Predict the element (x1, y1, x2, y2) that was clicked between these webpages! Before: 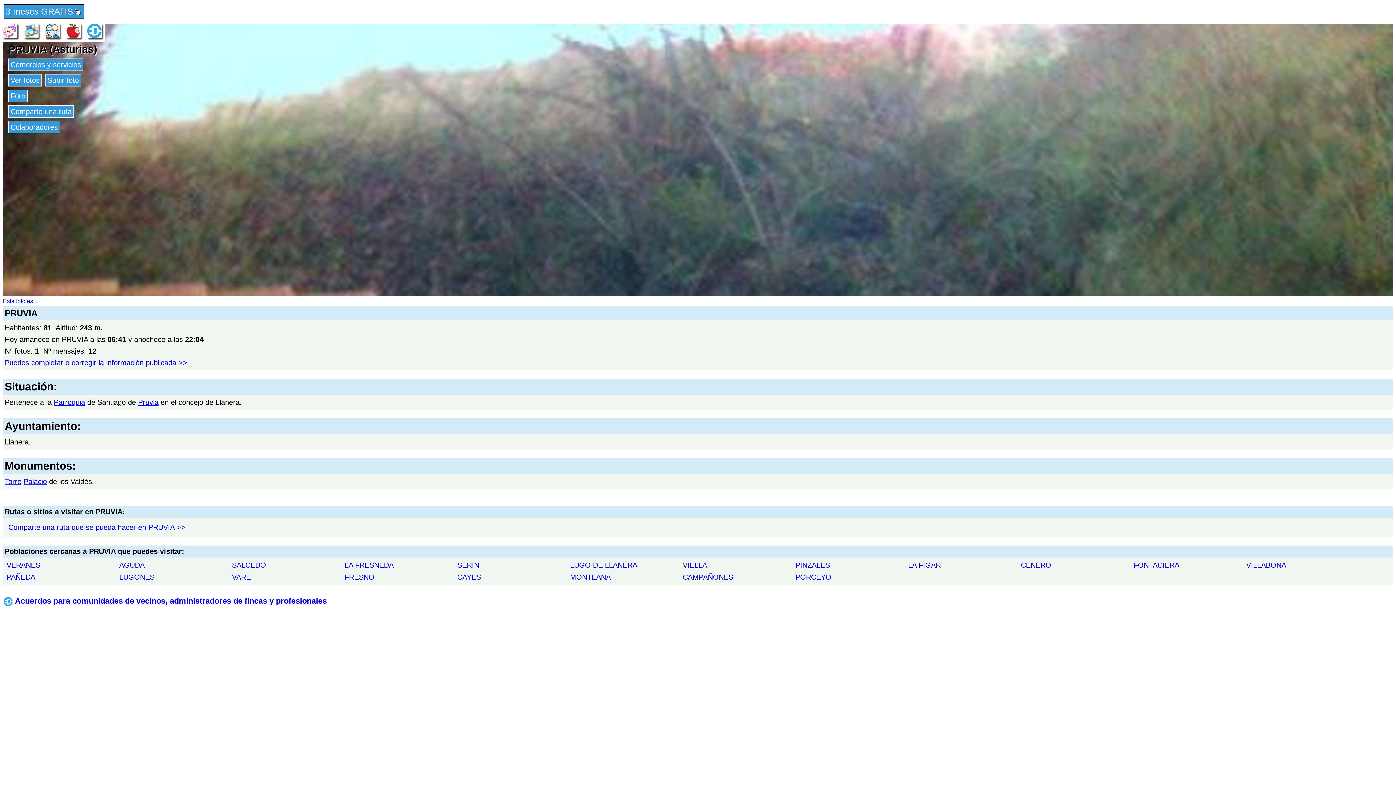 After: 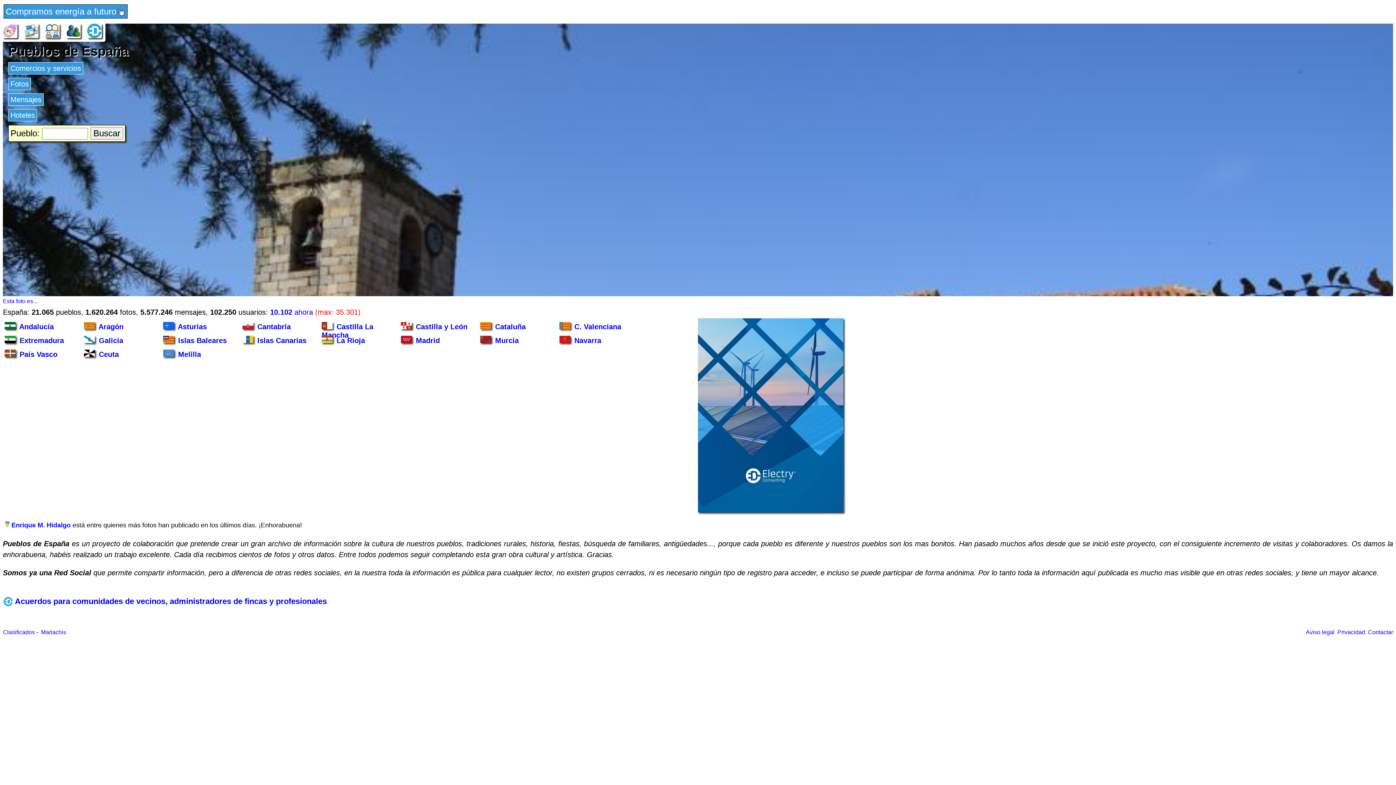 Action: bbox: (2, 26, 17, 34)